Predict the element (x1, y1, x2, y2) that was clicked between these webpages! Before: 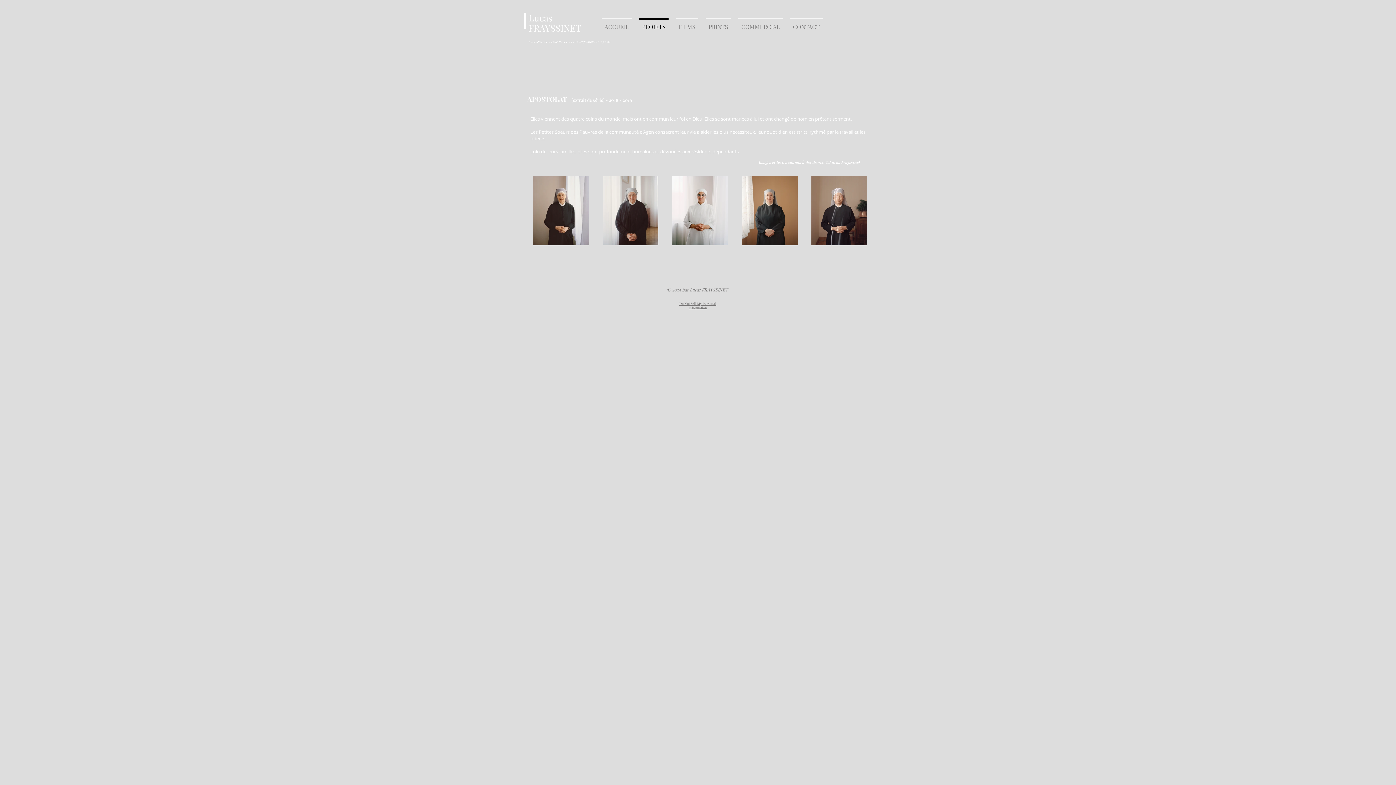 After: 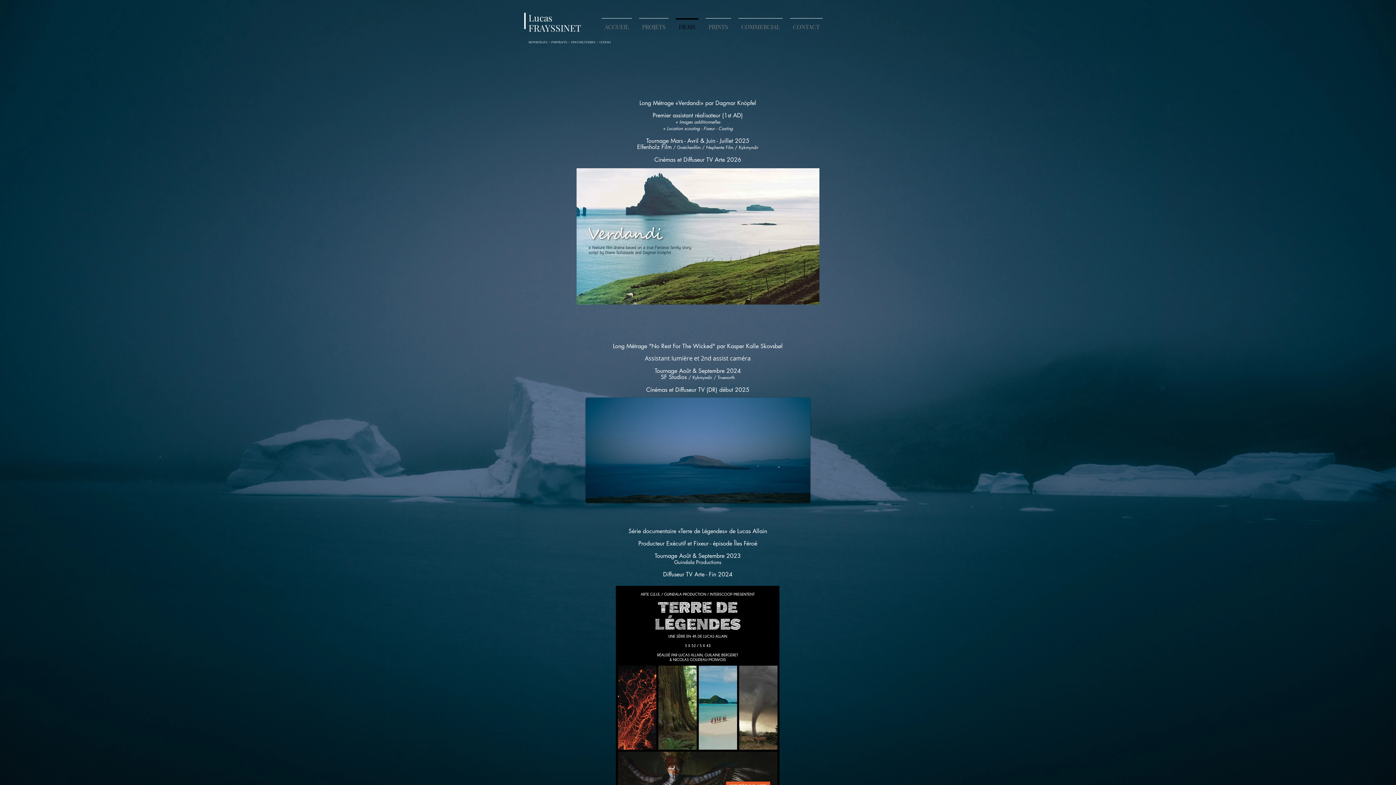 Action: bbox: (672, 18, 702, 29) label: FILMS